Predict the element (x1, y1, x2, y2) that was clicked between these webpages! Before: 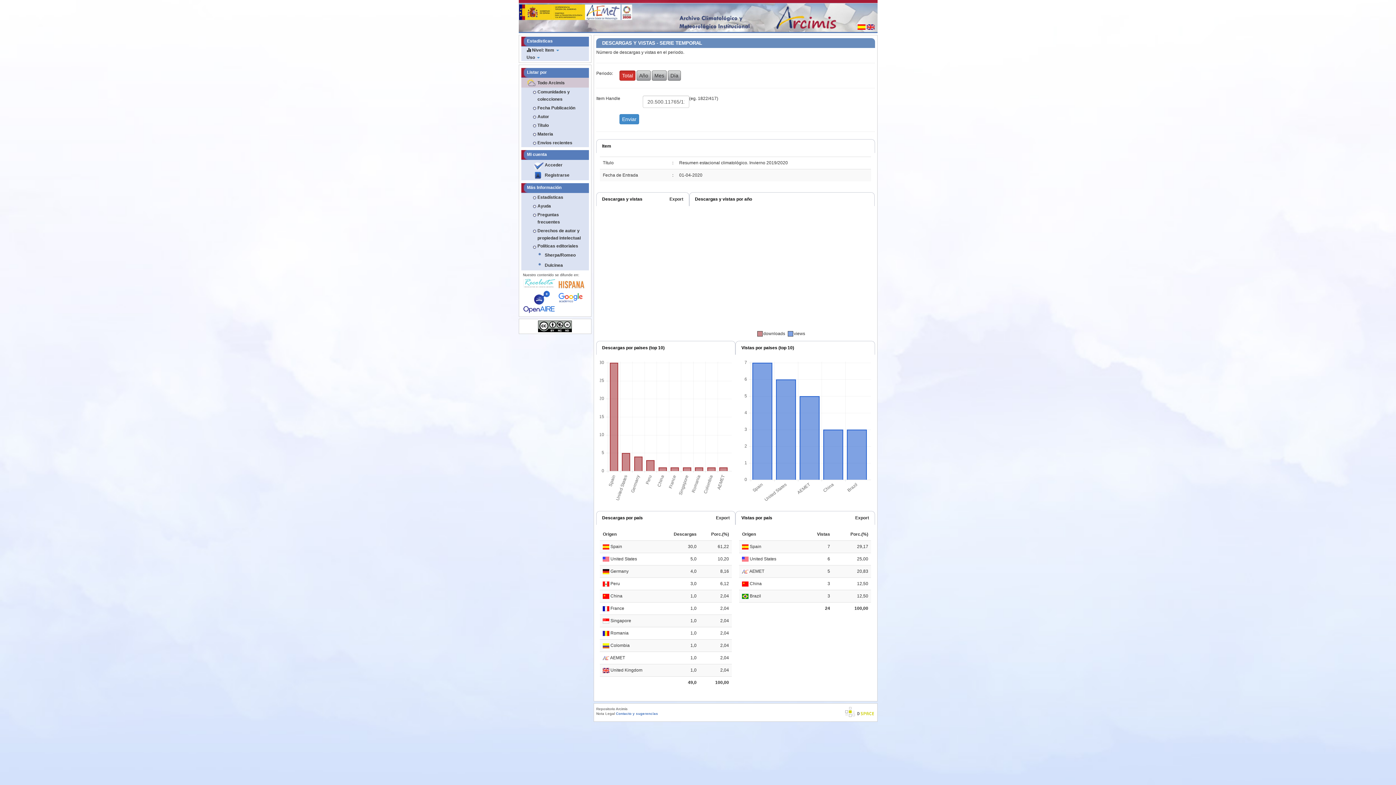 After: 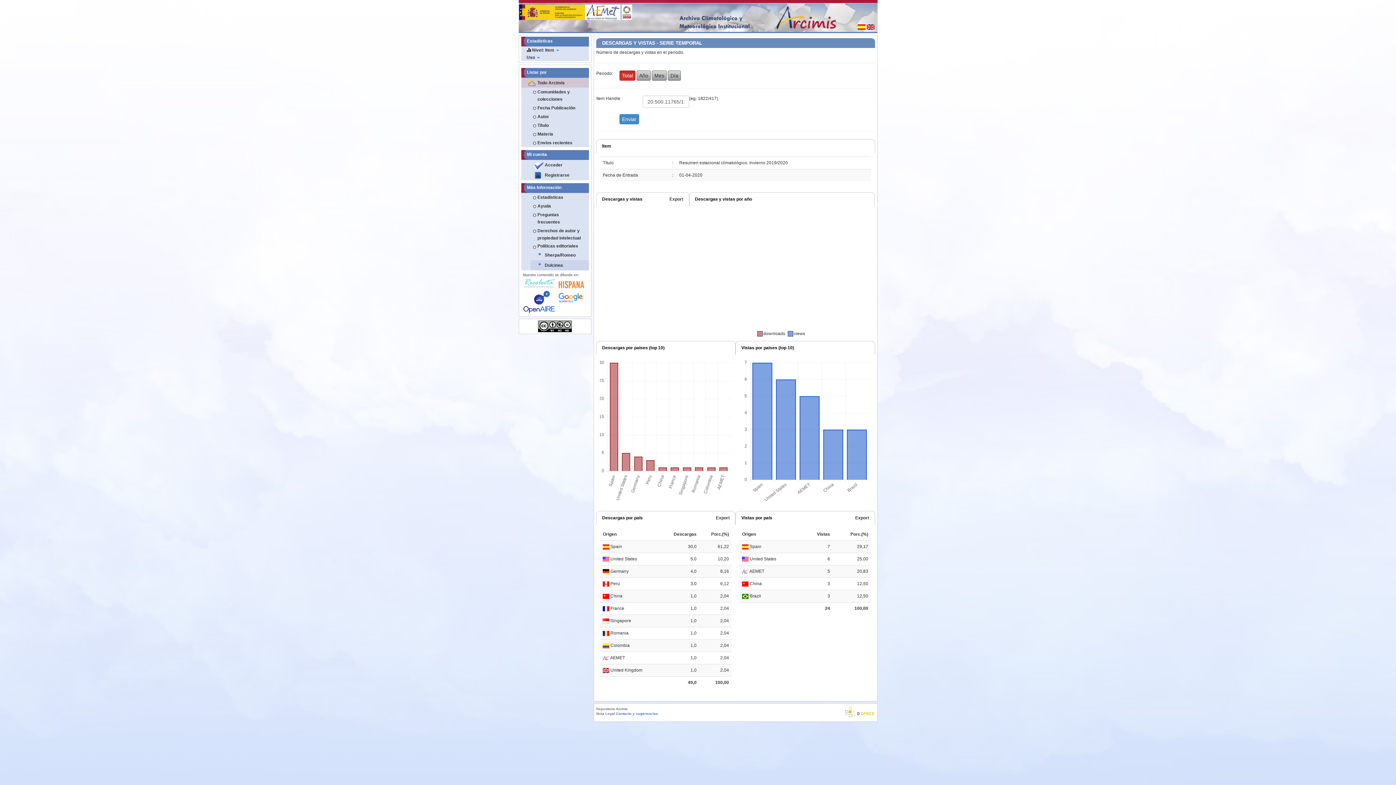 Action: label: Dulcinea bbox: (530, 260, 588, 270)